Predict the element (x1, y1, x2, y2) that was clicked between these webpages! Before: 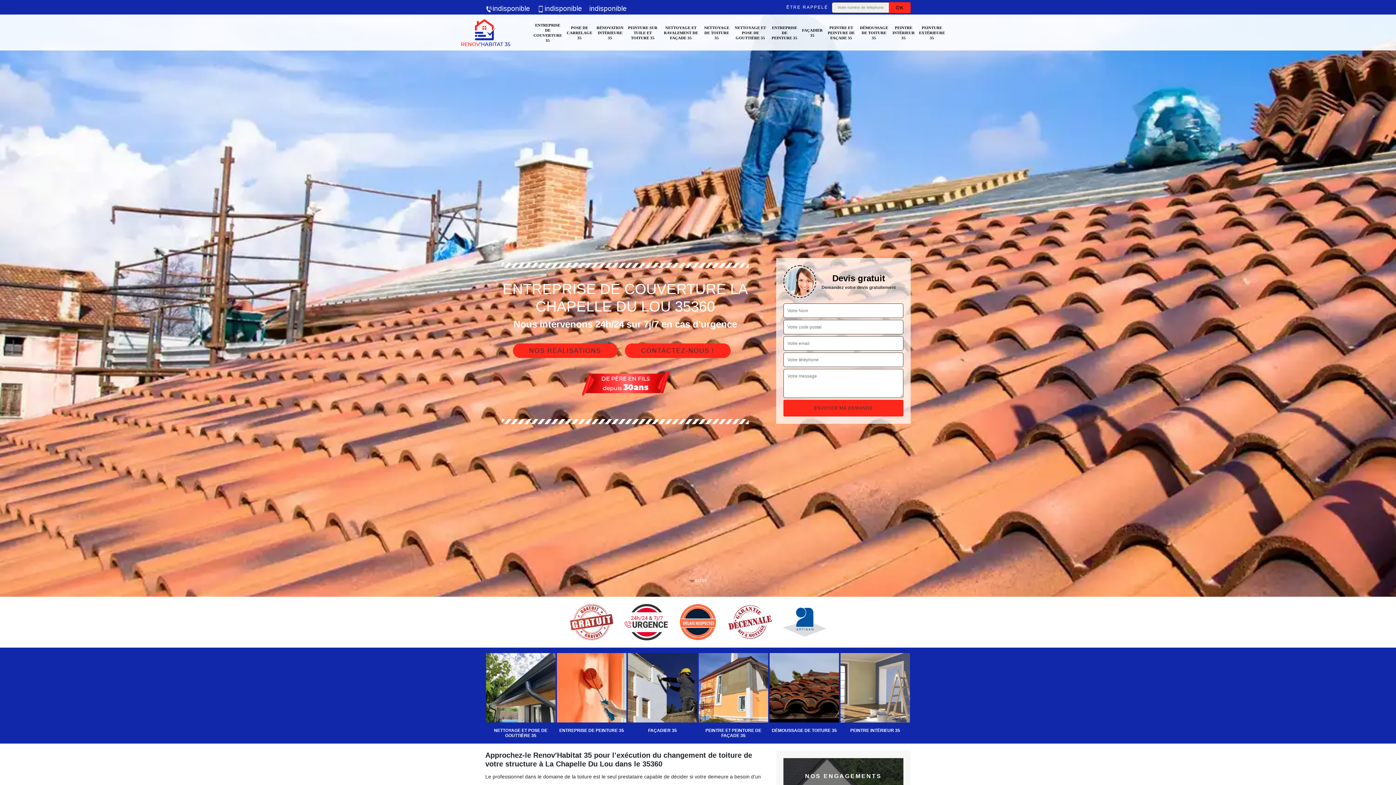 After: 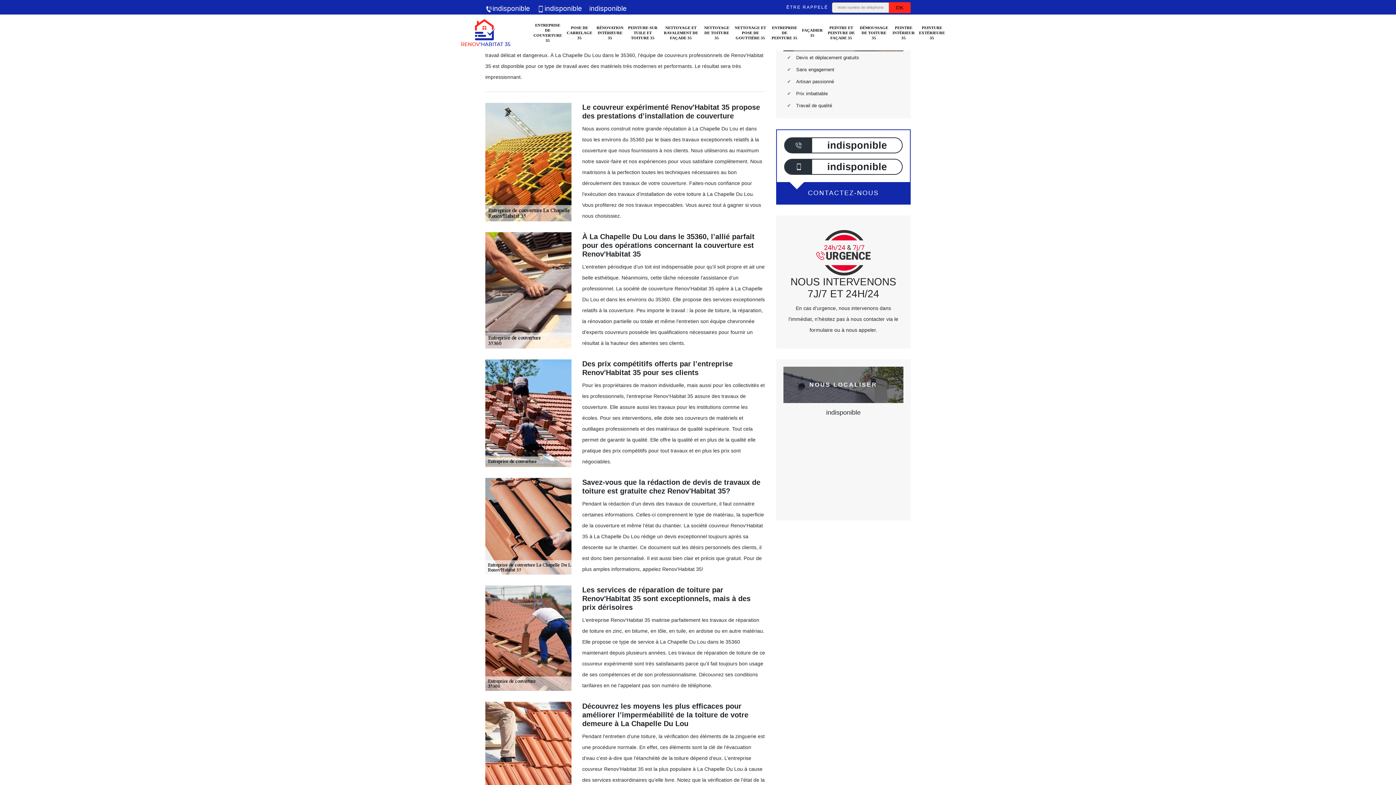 Action: bbox: (689, 575, 706, 586) label: scroll